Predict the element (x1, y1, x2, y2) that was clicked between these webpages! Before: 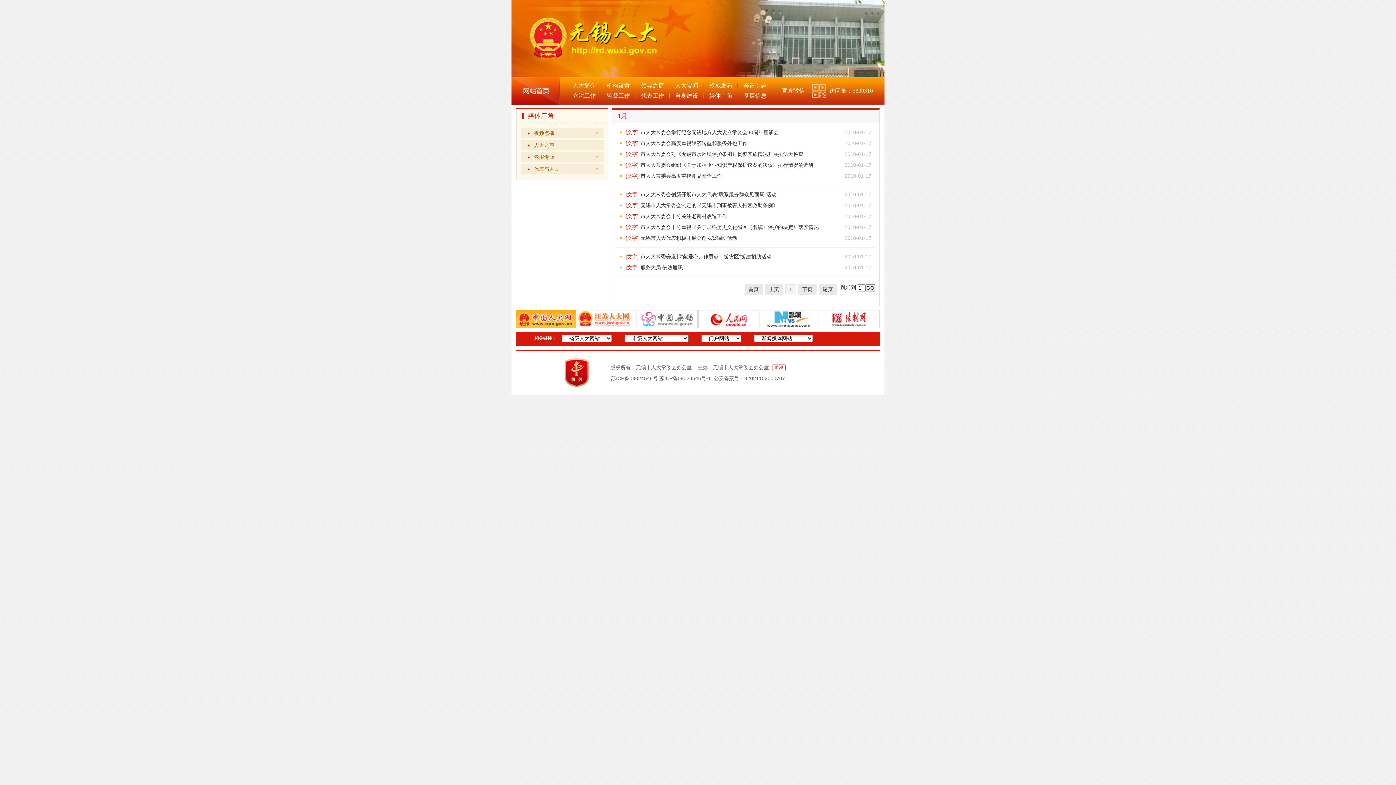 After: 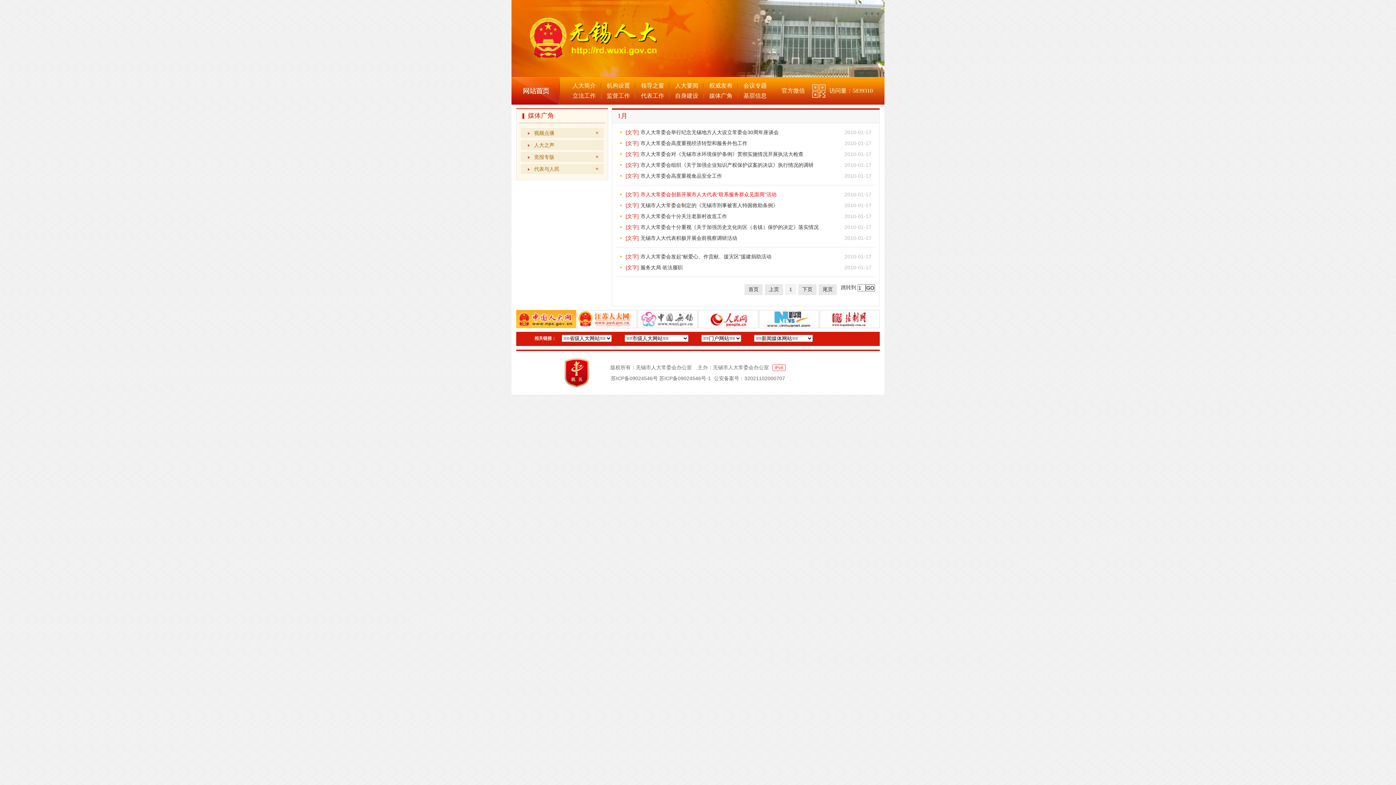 Action: label: 市人大常委会创新开展市人大代表“联系服务群众见面周”活动 bbox: (640, 191, 776, 197)